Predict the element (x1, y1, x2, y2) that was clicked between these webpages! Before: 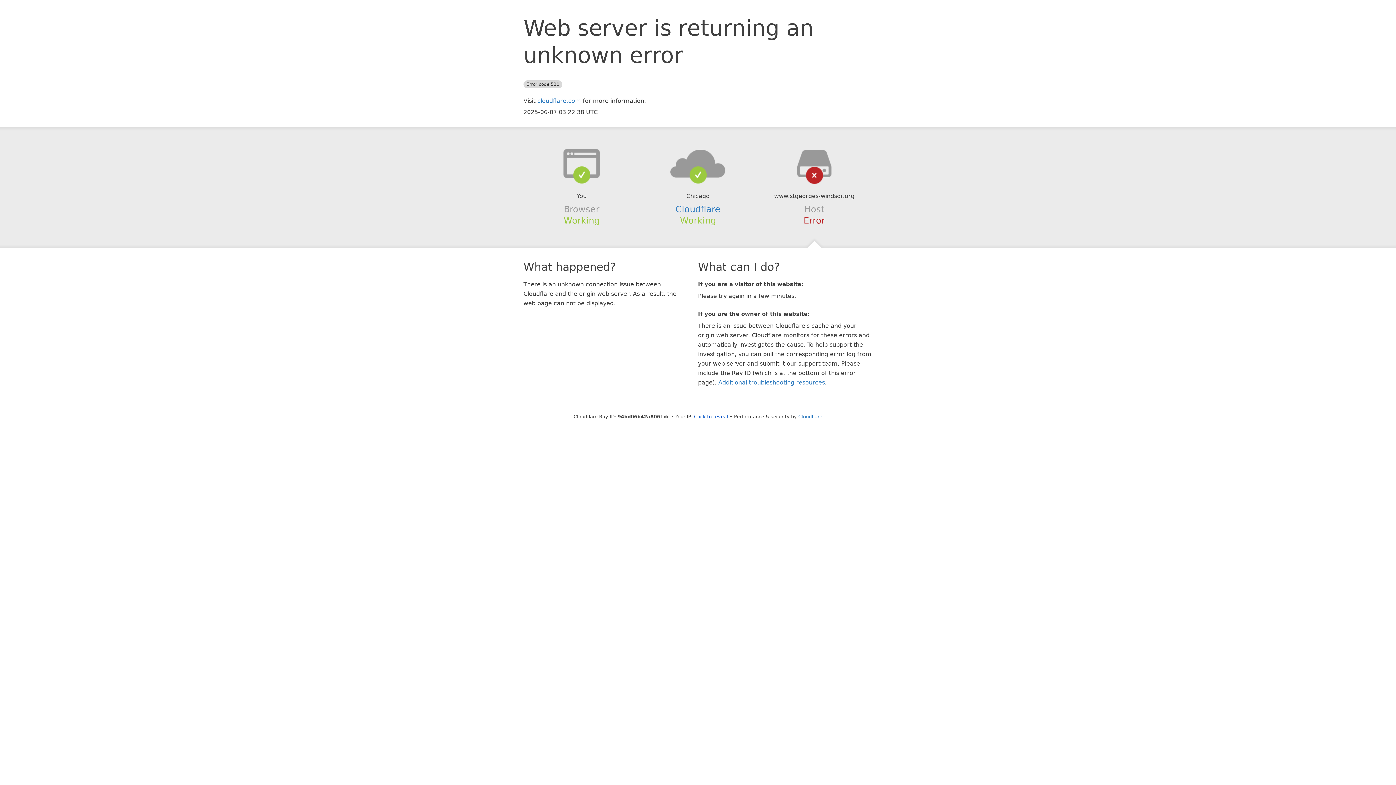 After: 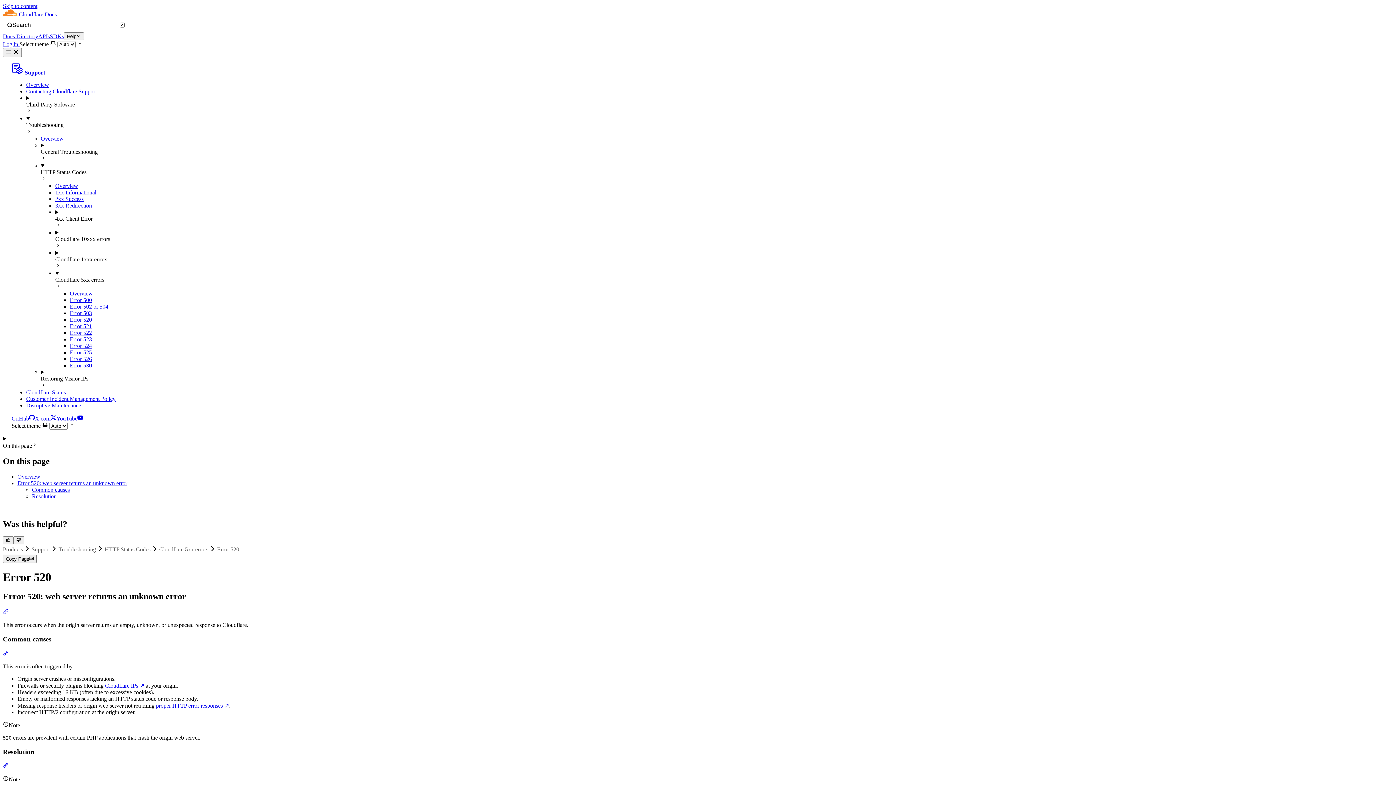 Action: label: Additional troubleshooting resources bbox: (718, 379, 825, 386)